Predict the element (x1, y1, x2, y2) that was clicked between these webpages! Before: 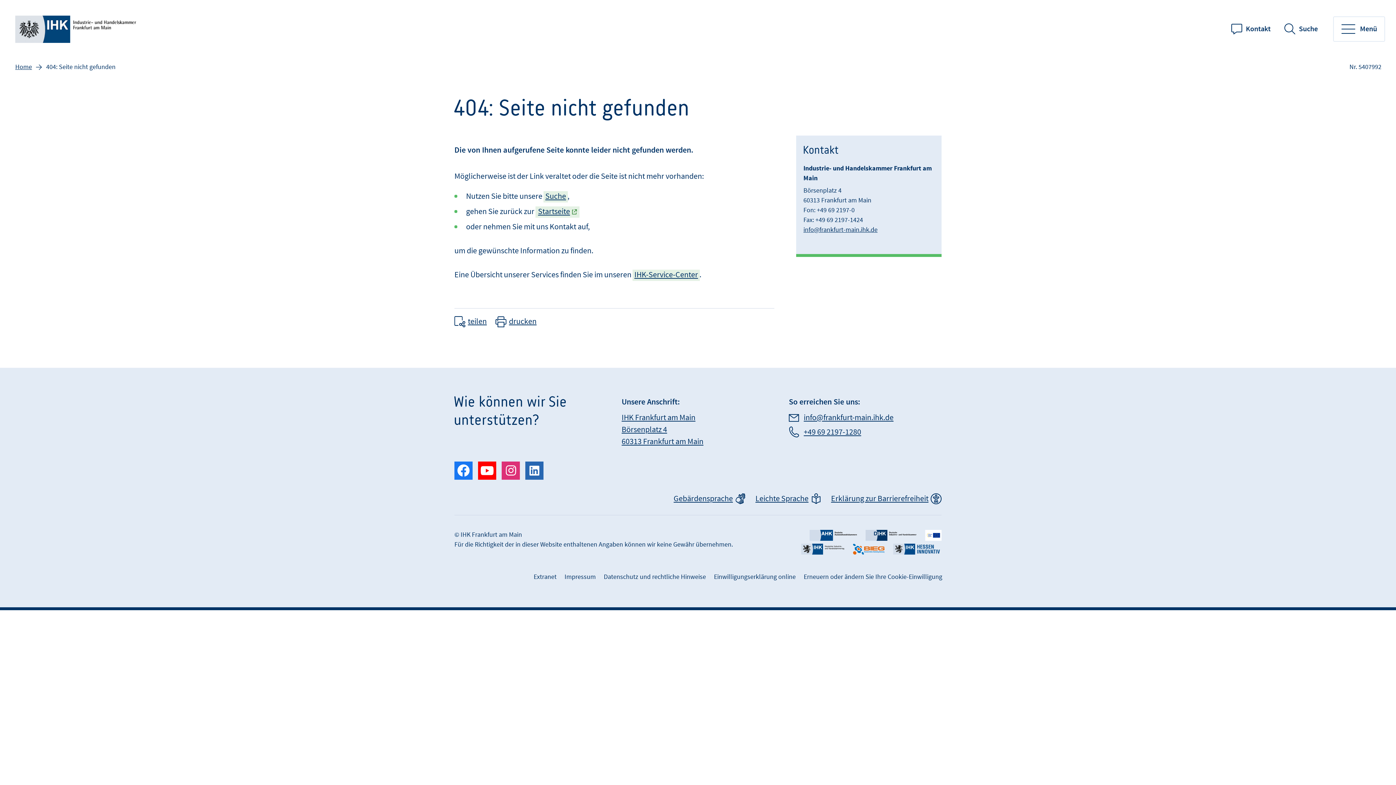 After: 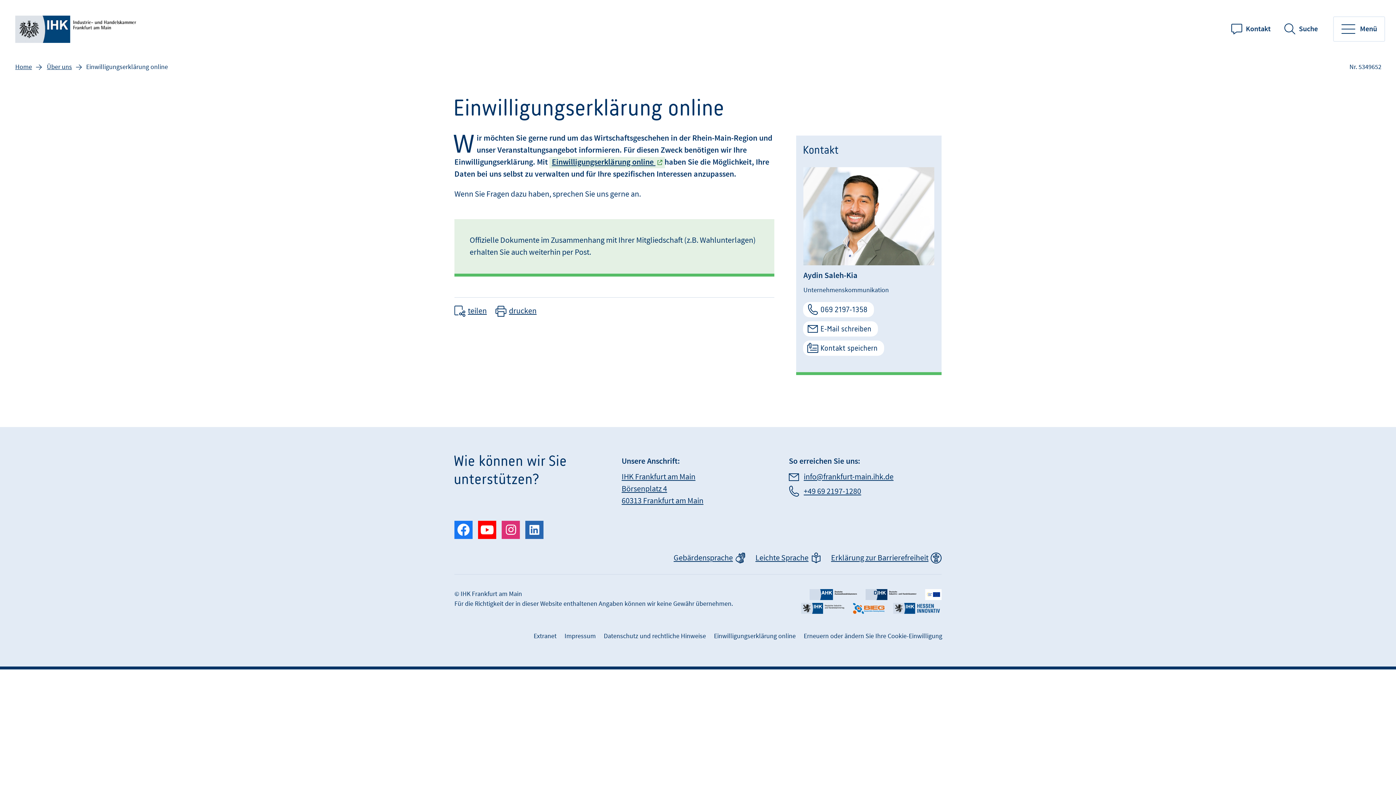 Action: label: Einwilligungserklärung online bbox: (712, 572, 797, 582)